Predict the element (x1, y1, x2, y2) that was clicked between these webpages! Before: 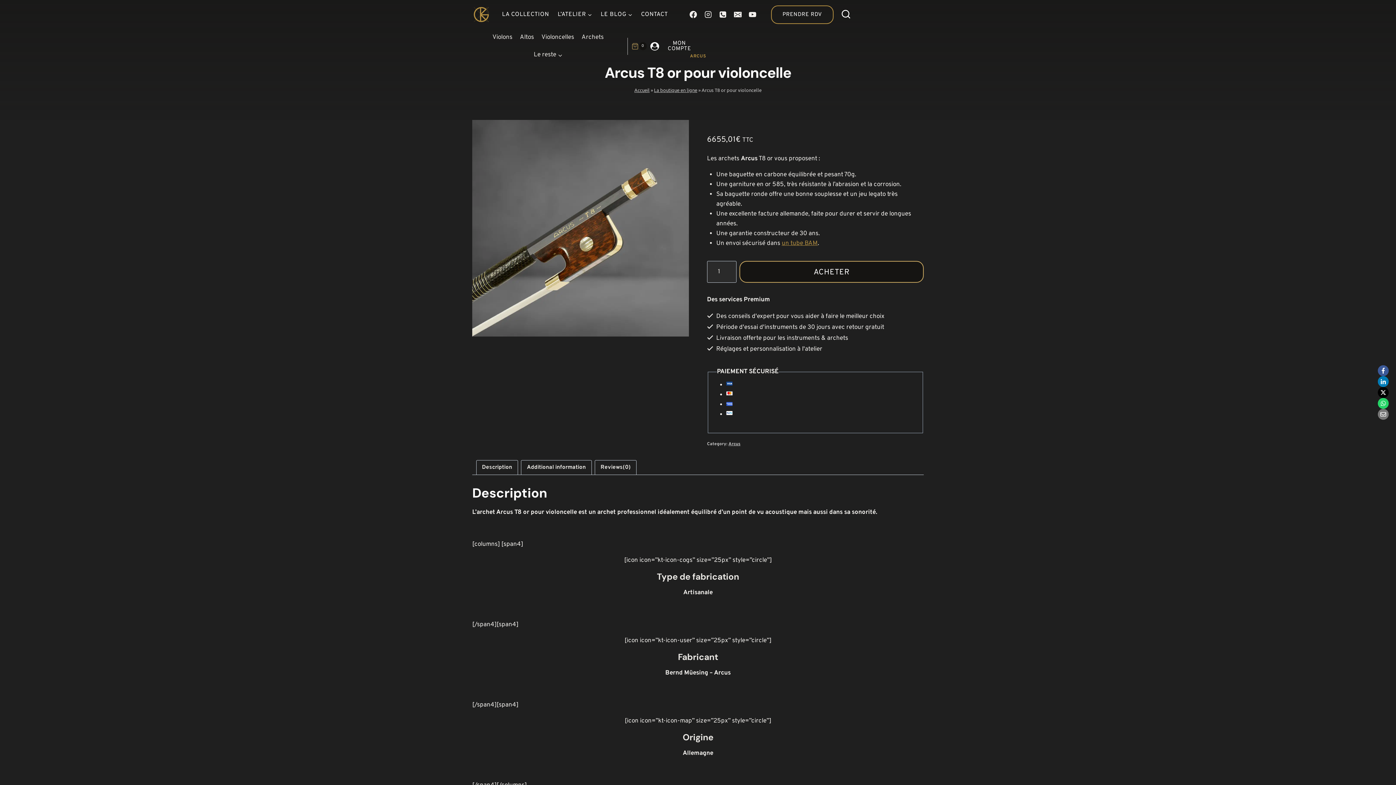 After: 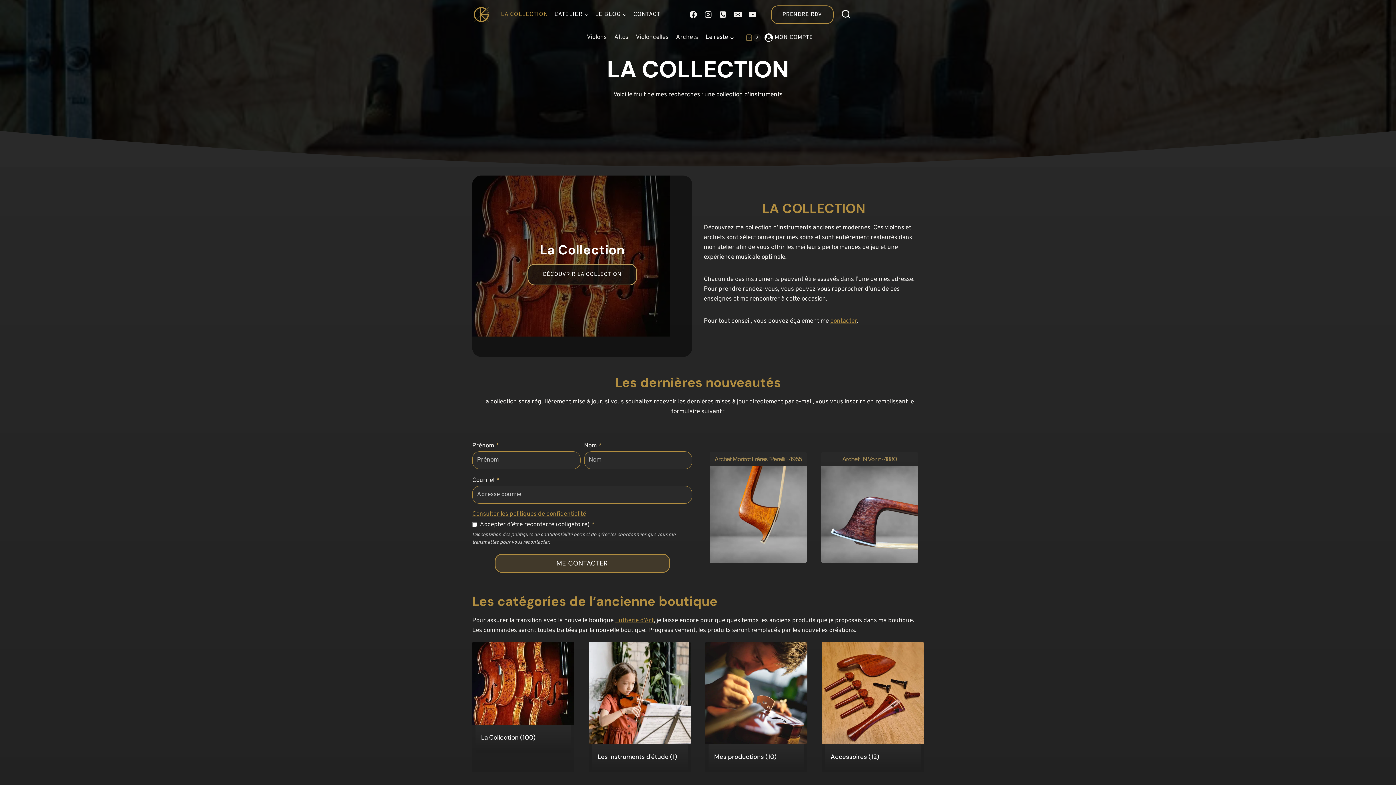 Action: bbox: (497, 8, 553, 20) label: LA COLLECTION